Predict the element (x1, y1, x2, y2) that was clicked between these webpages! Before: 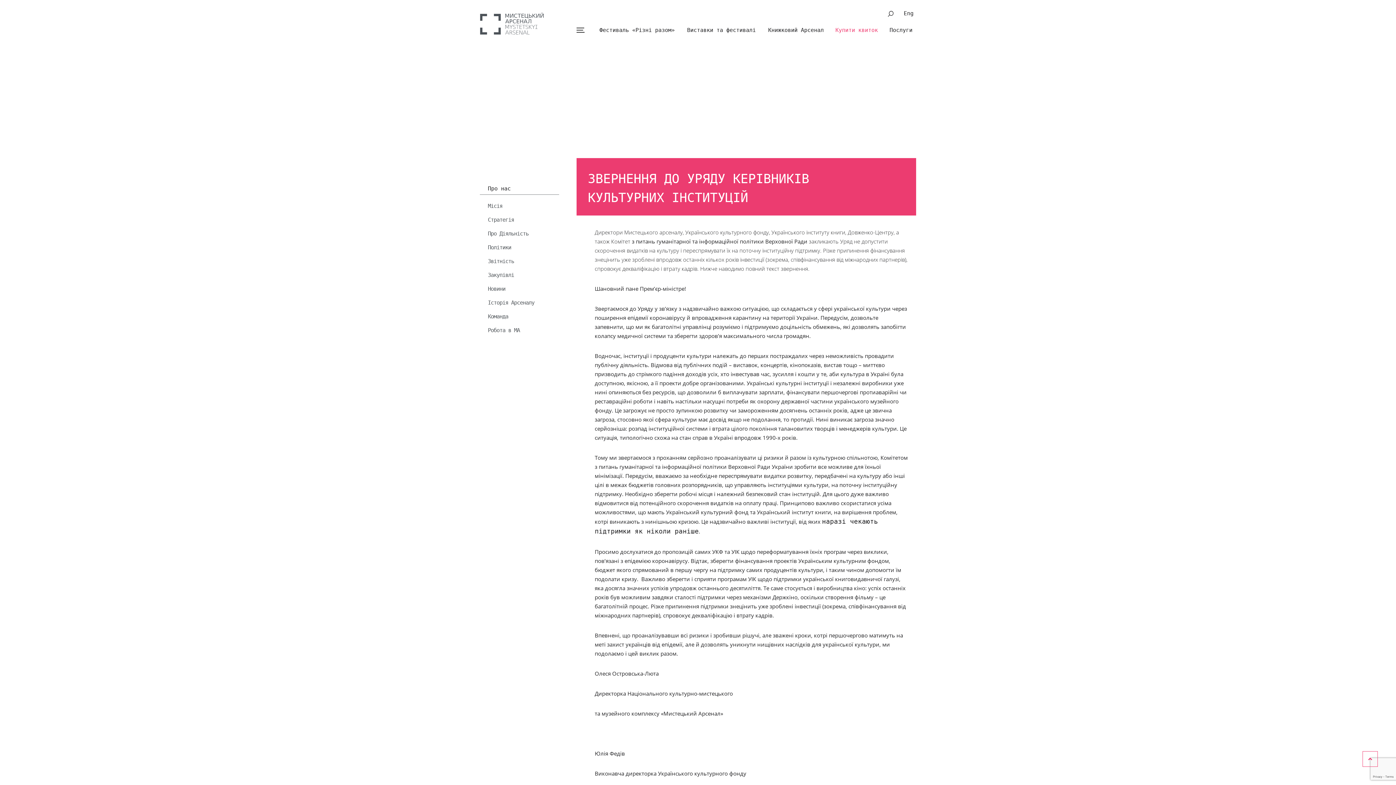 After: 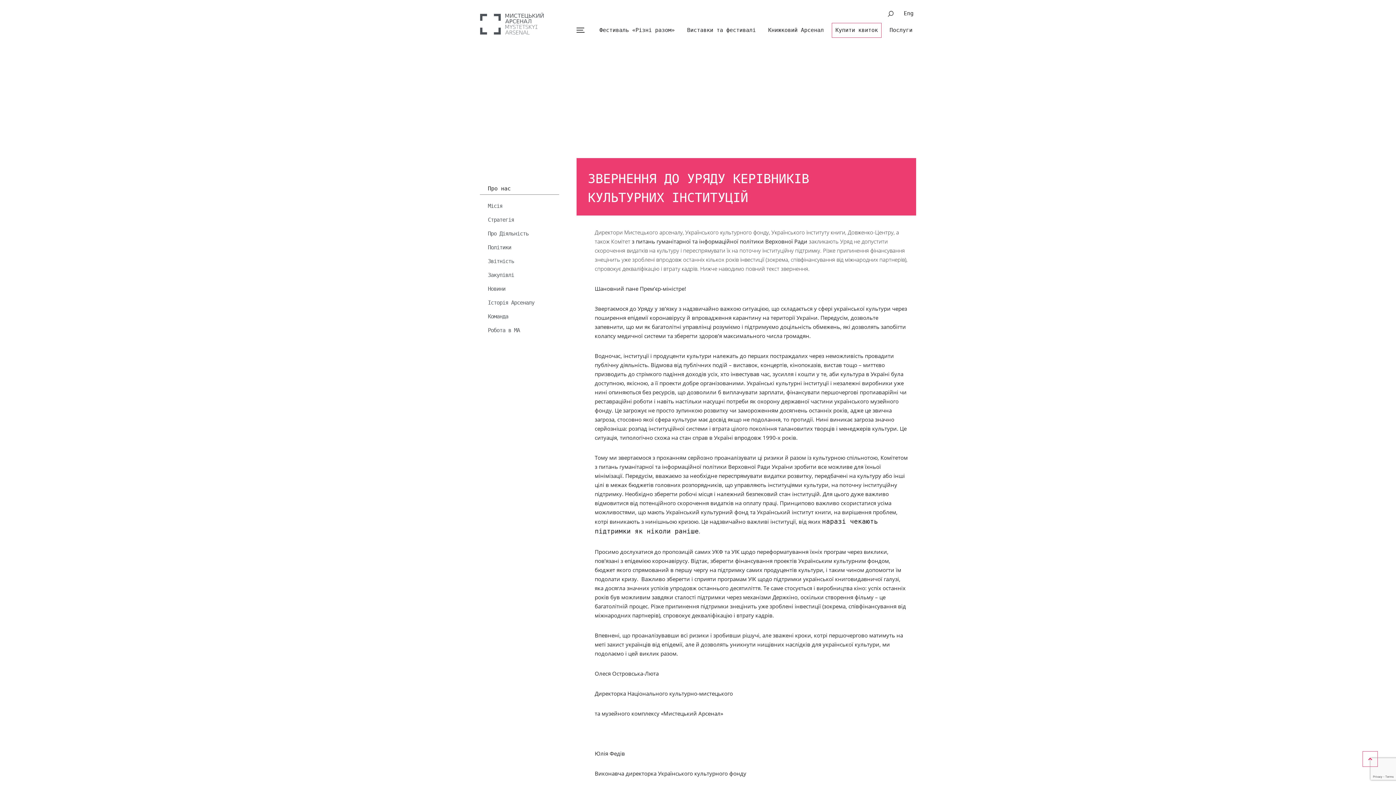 Action: label: Купити квиток bbox: (832, 22, 881, 37)